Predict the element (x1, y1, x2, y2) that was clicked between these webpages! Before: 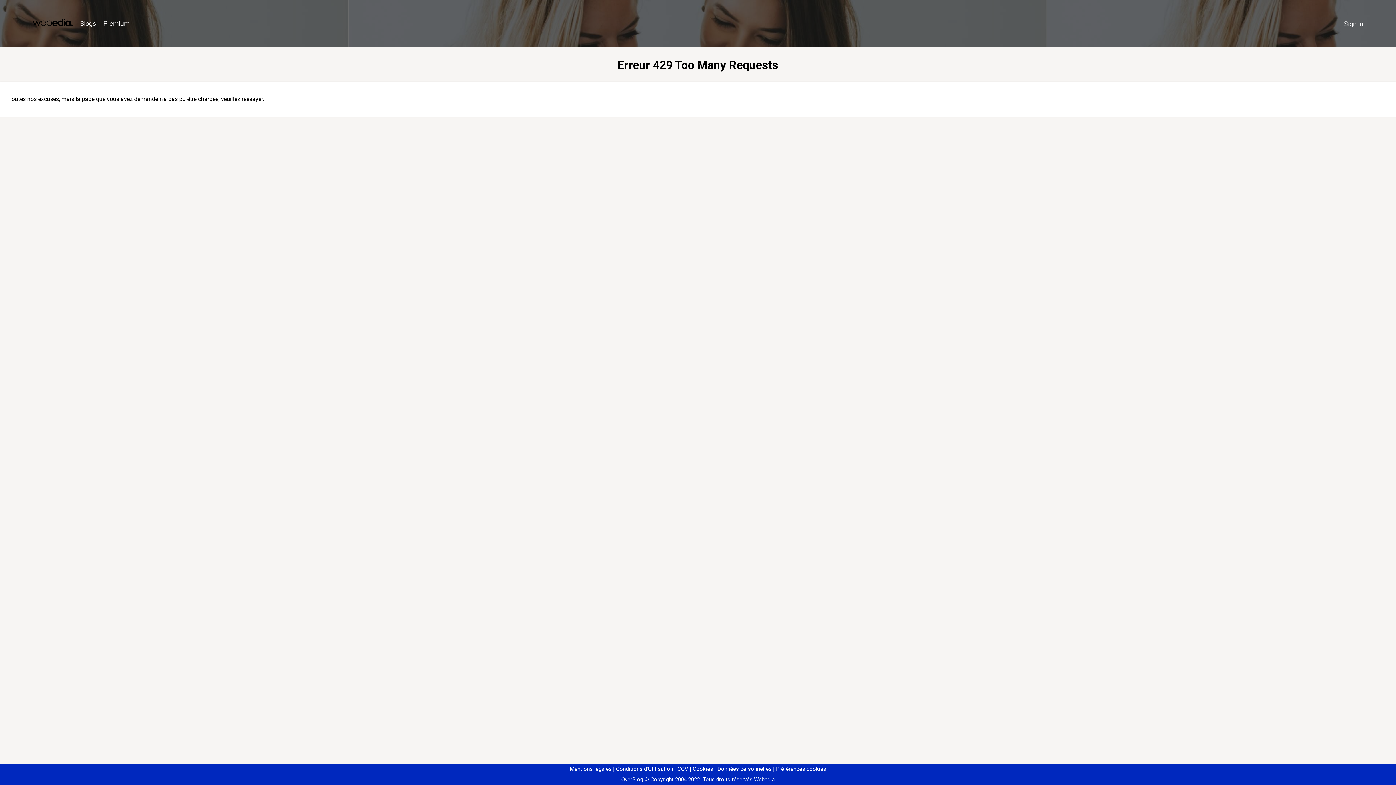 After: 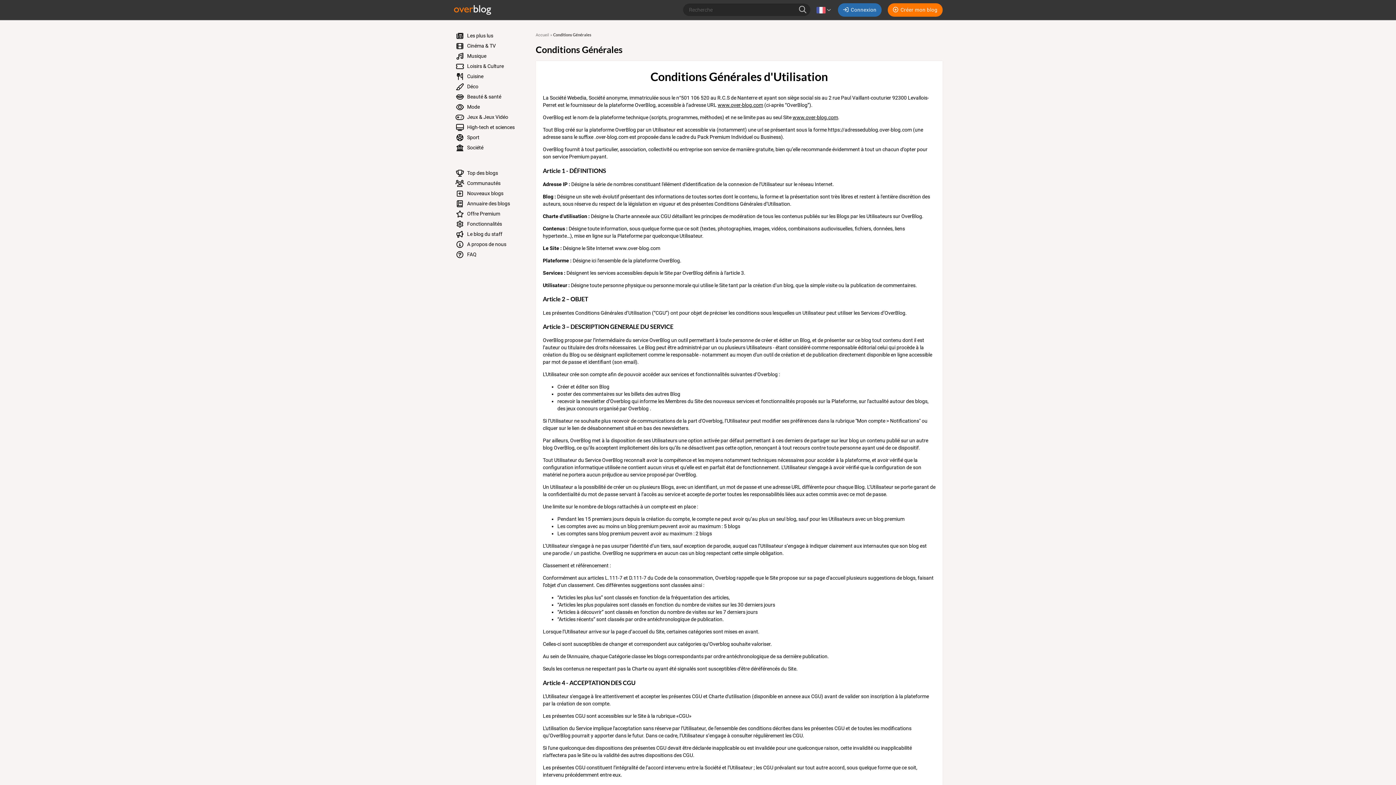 Action: label: Conditions d'Utilisation bbox: (613, 766, 673, 772)